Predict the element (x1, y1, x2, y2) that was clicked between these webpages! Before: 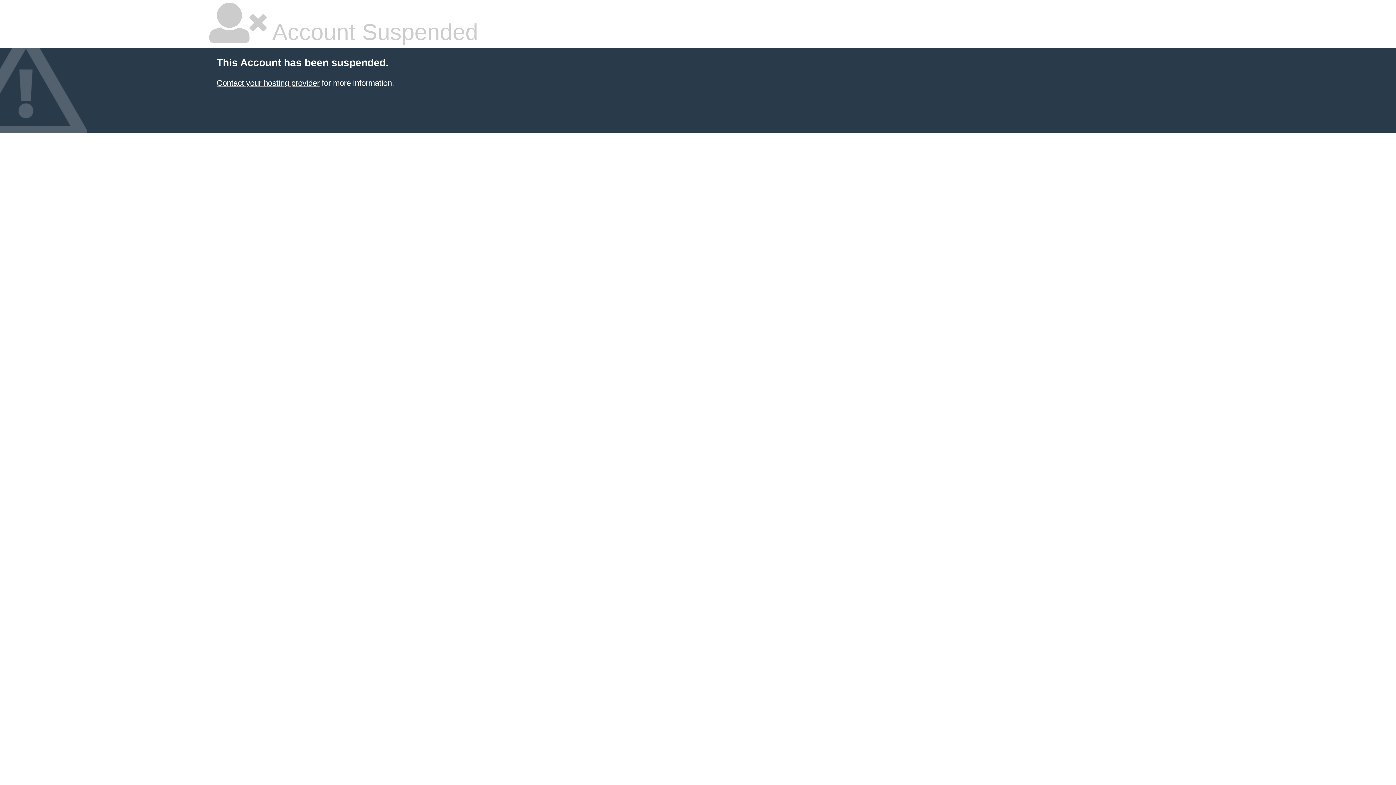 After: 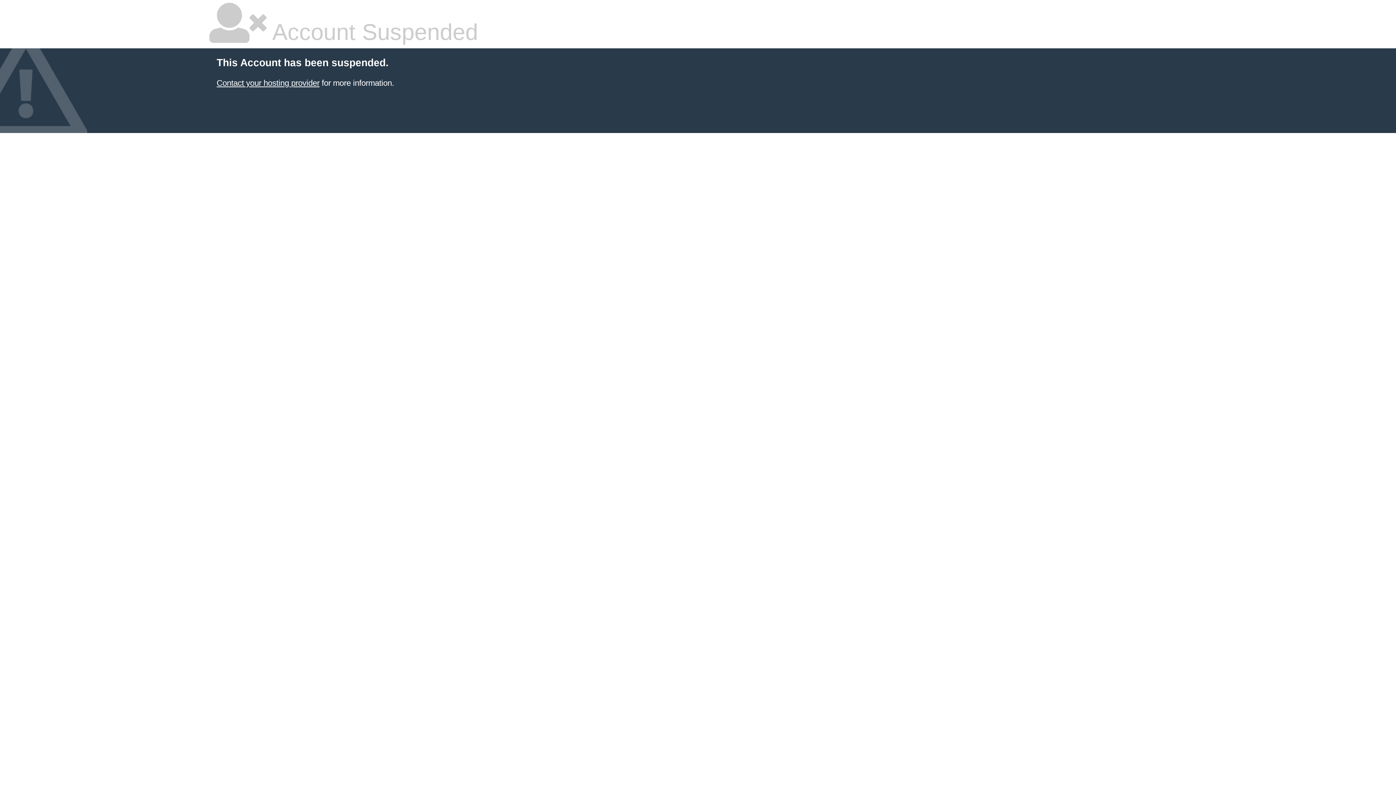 Action: label: Contact your hosting provider bbox: (216, 78, 319, 87)